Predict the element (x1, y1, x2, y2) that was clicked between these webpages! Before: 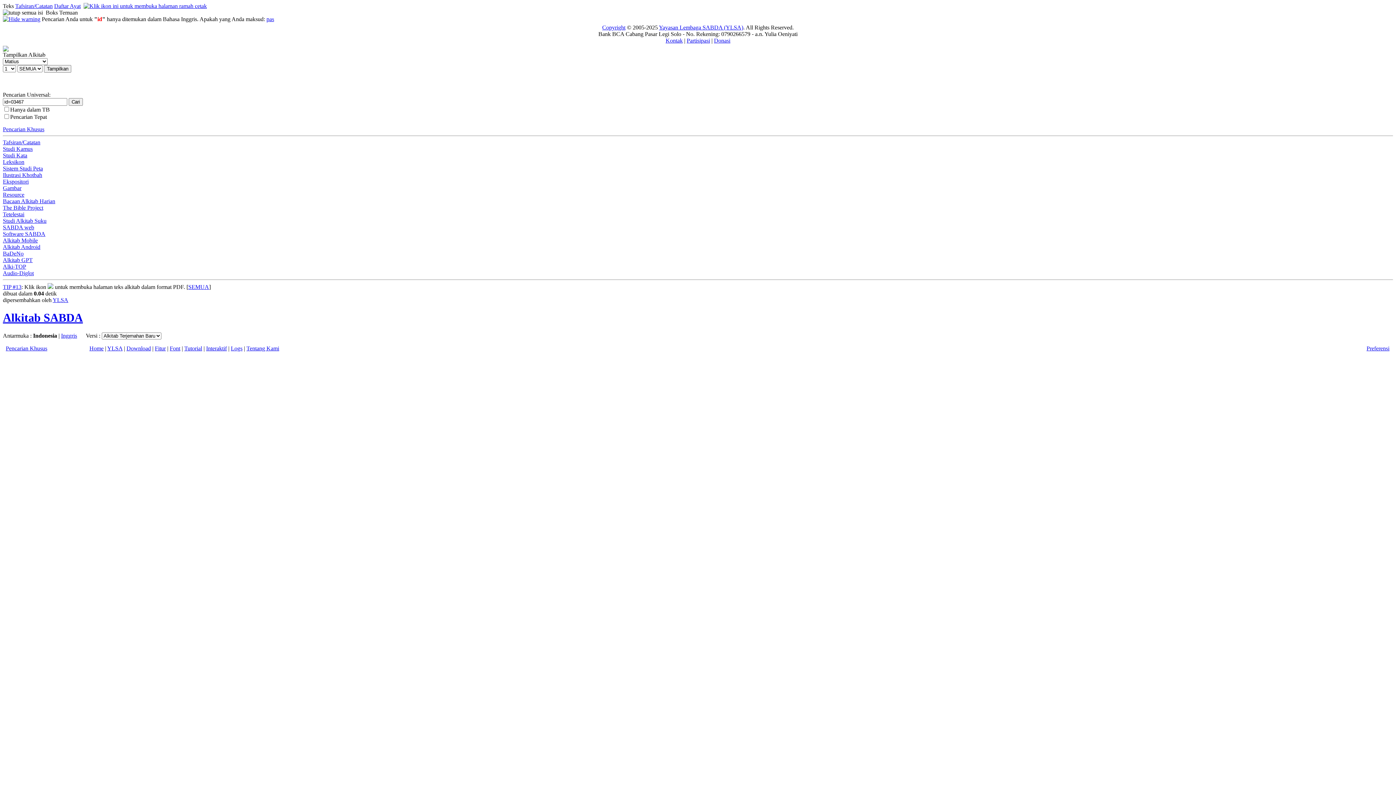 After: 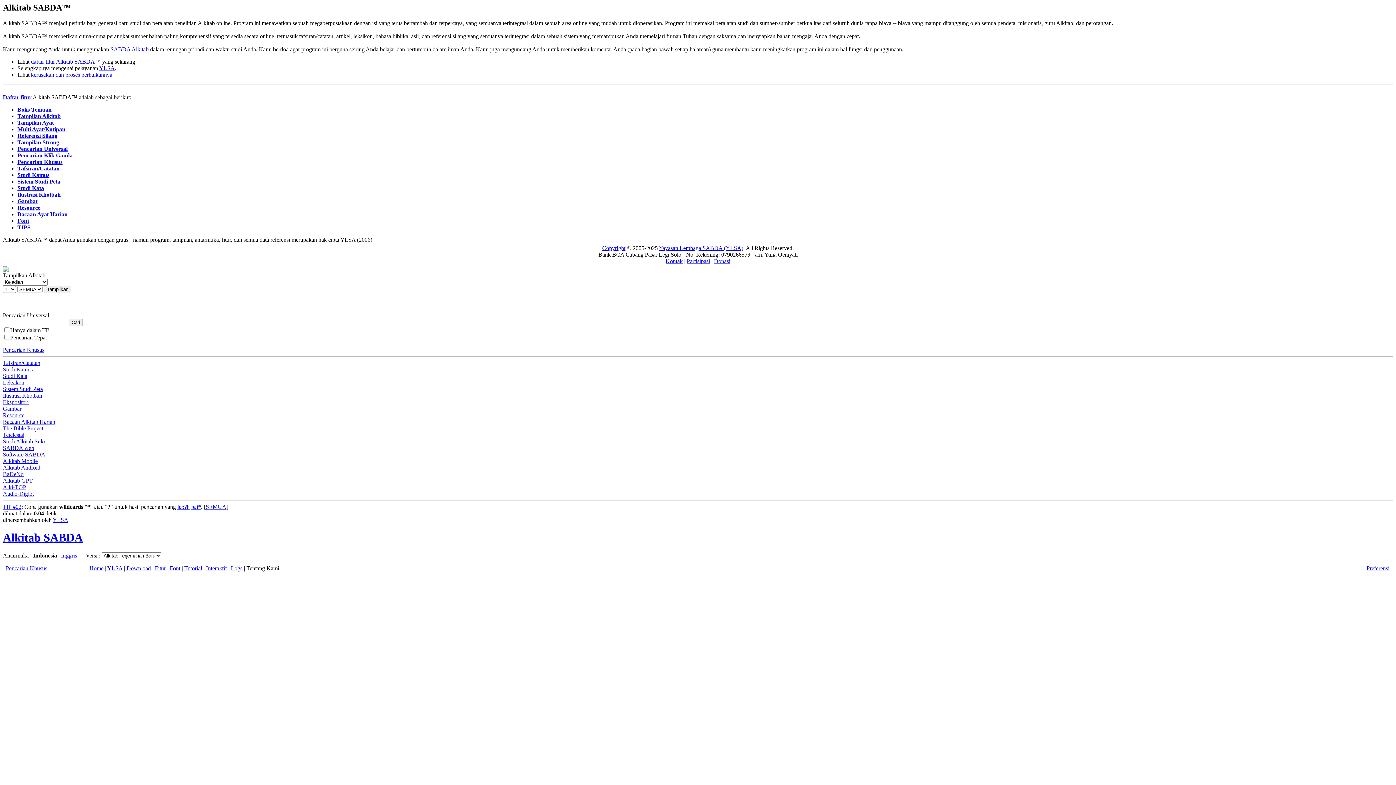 Action: label: Tentang Kami bbox: (246, 345, 279, 351)